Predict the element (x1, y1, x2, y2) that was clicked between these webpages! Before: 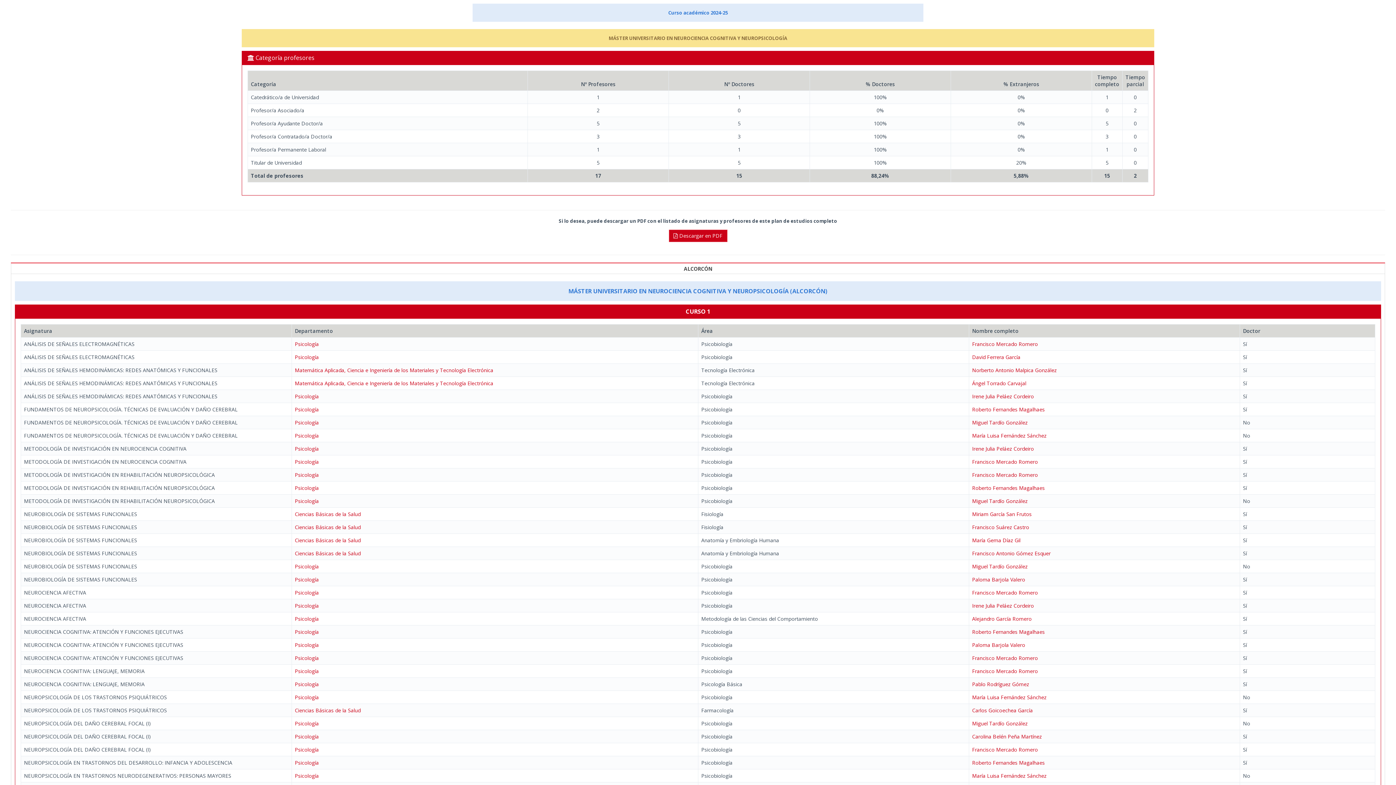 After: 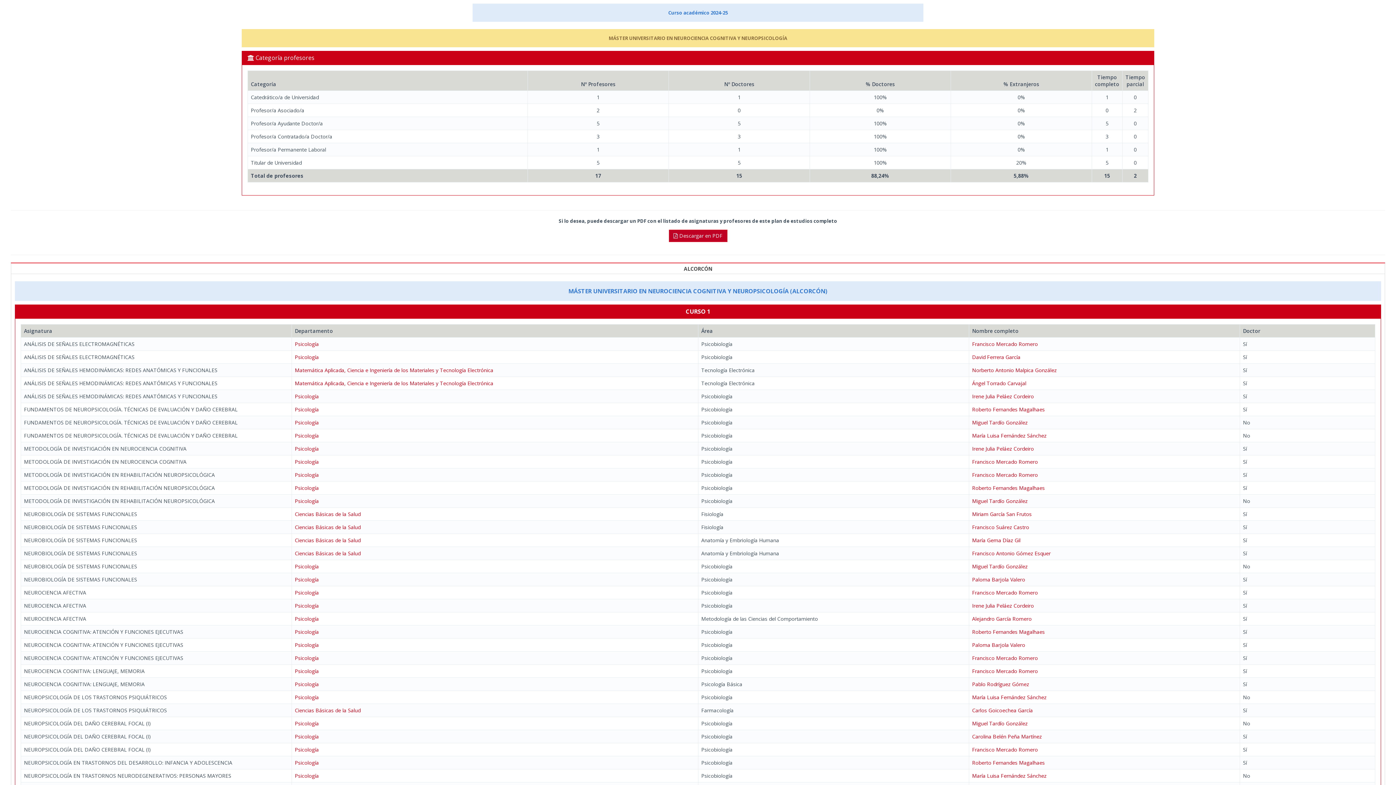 Action: label:  Descargar en PDF bbox: (668, 229, 727, 242)